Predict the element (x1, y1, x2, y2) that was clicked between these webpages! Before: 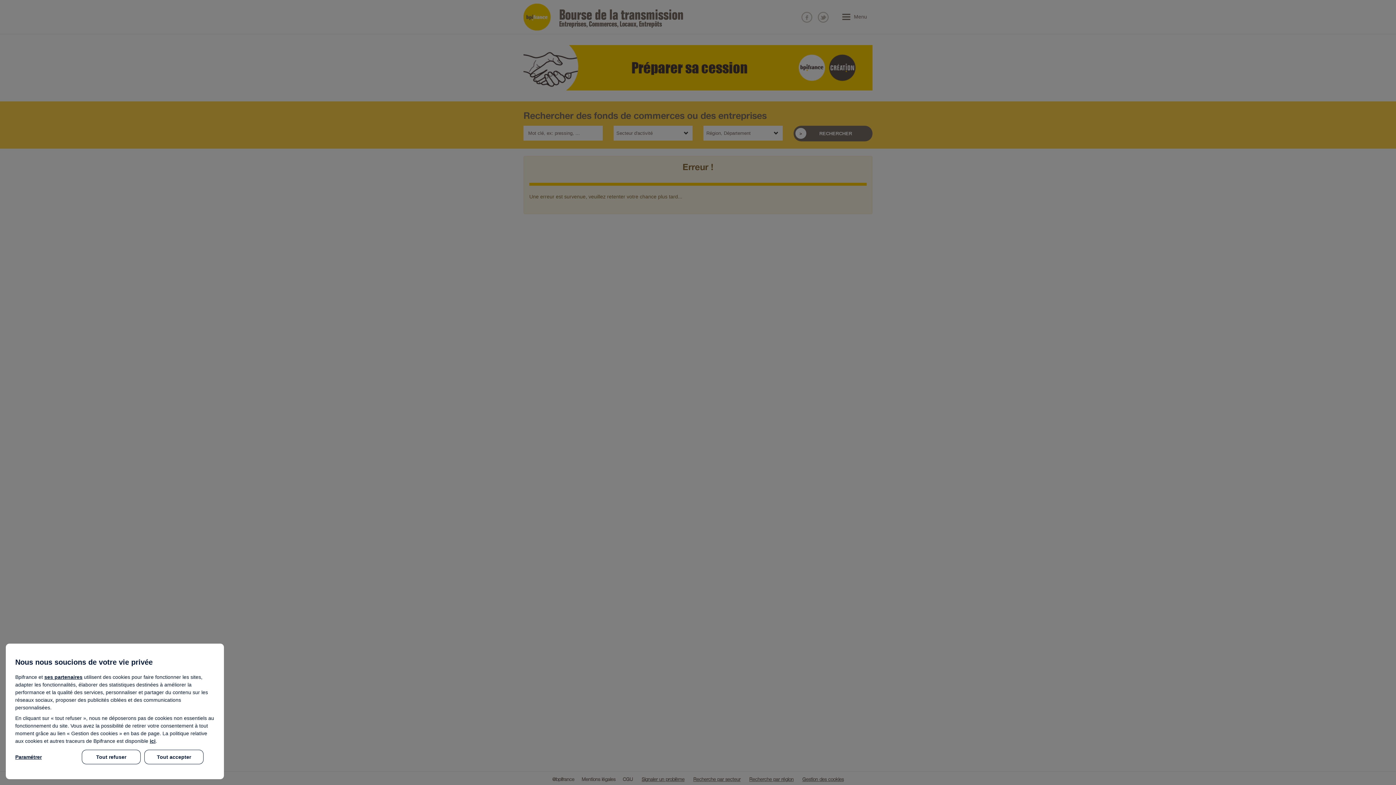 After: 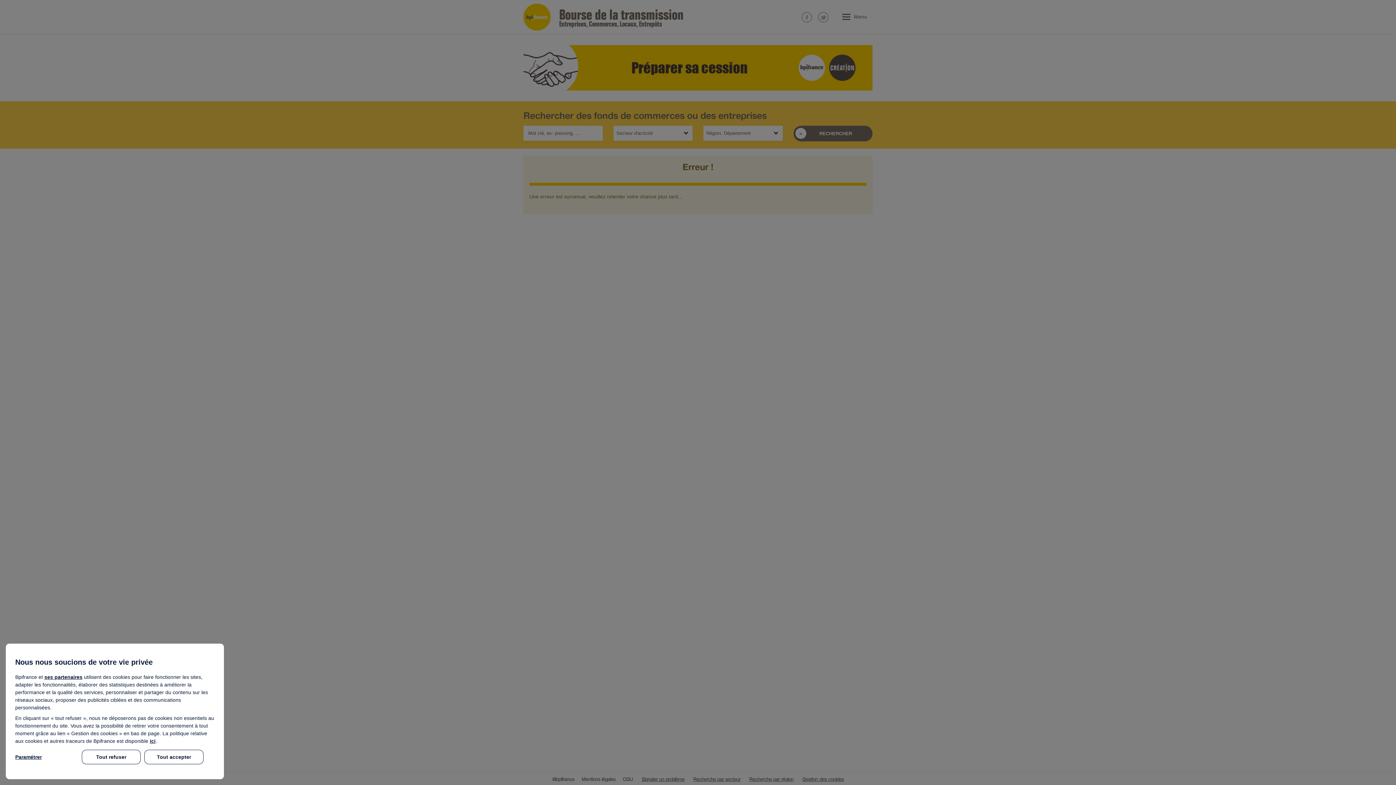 Action: label: ici bbox: (149, 738, 155, 744)